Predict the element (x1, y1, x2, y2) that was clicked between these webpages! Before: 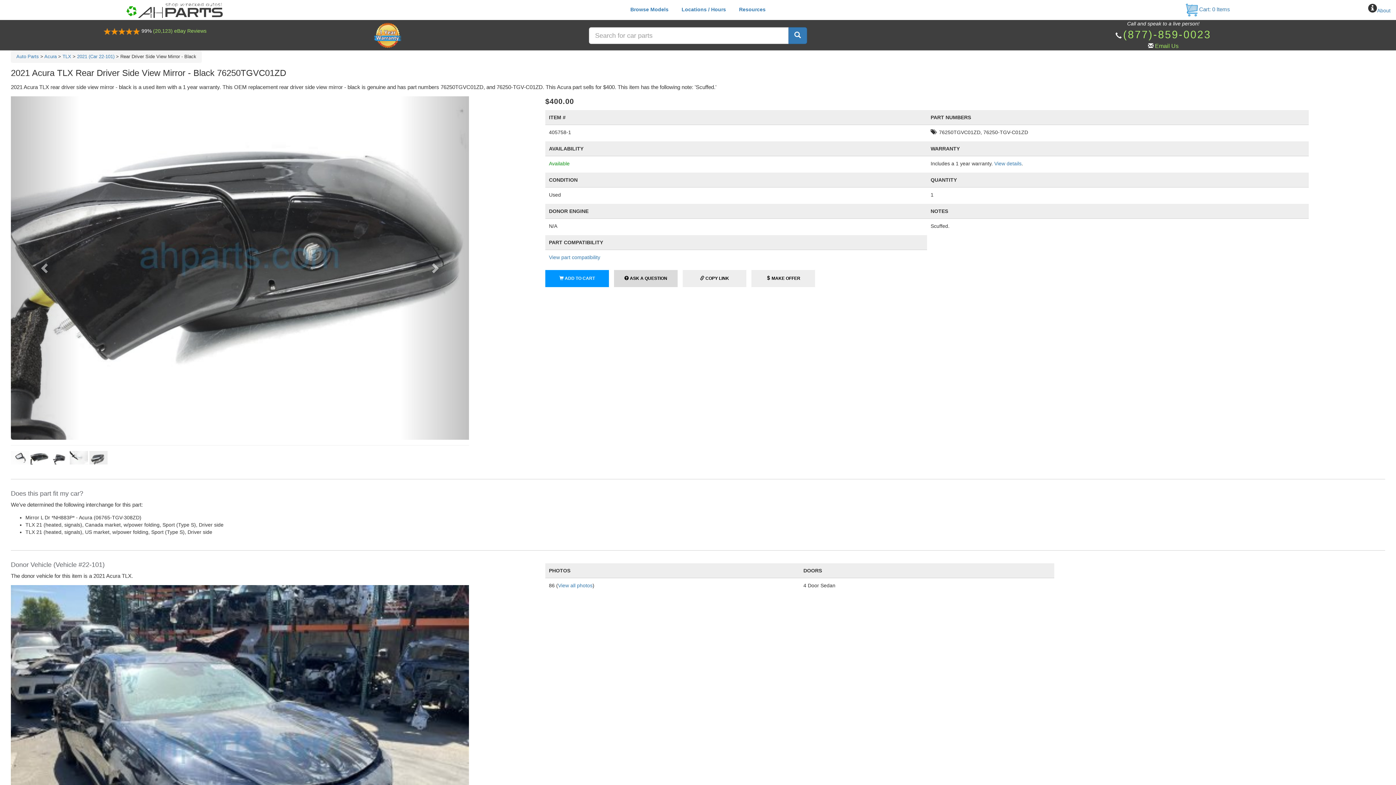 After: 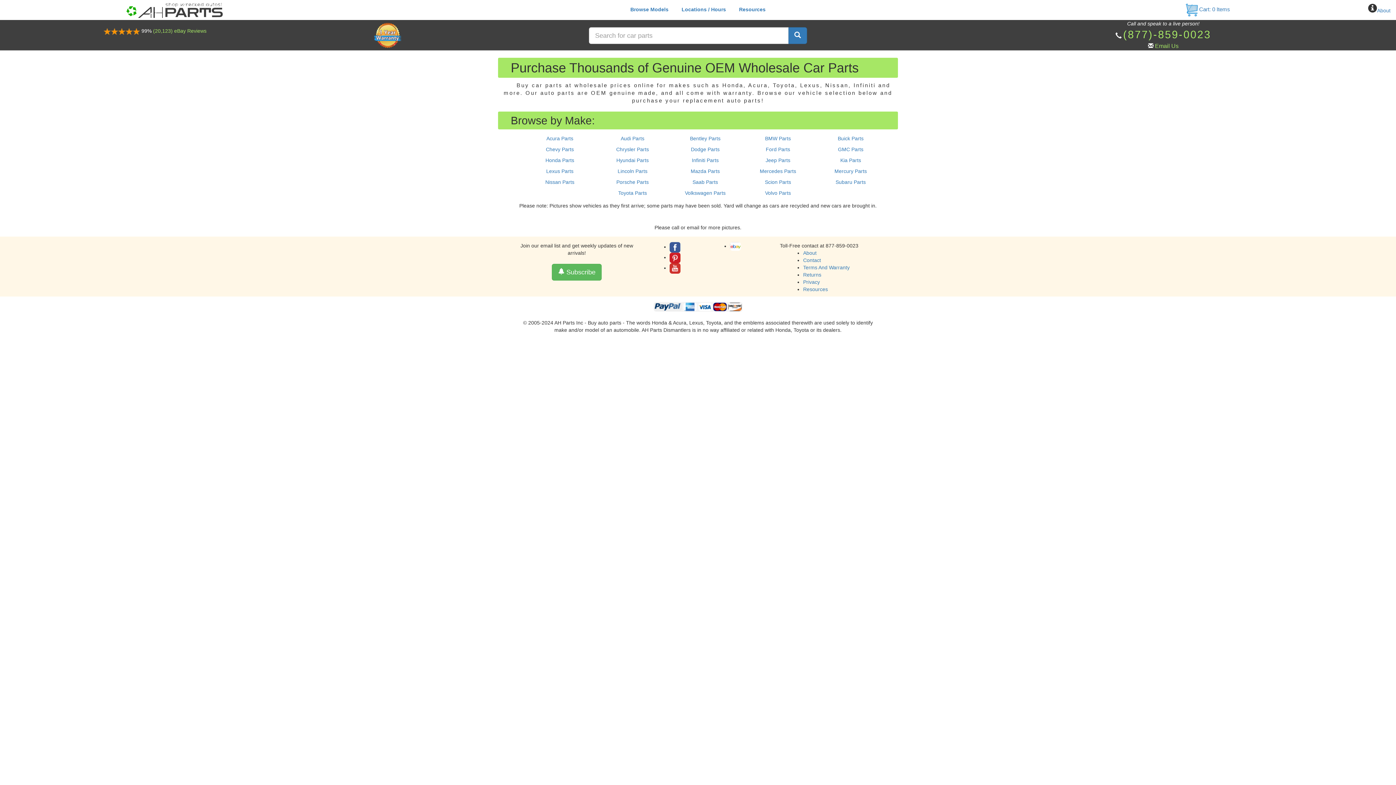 Action: label: Browse Models bbox: (624, 0, 674, 18)